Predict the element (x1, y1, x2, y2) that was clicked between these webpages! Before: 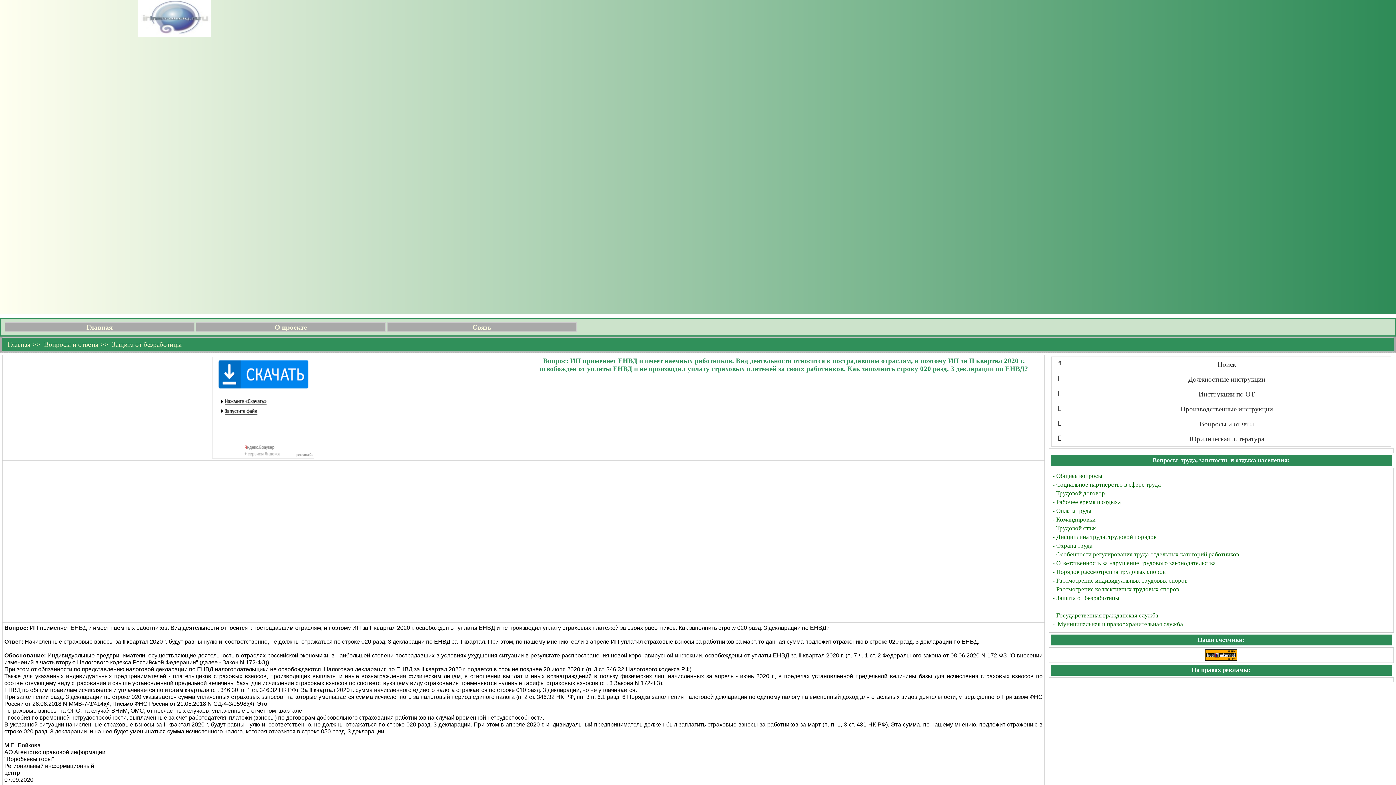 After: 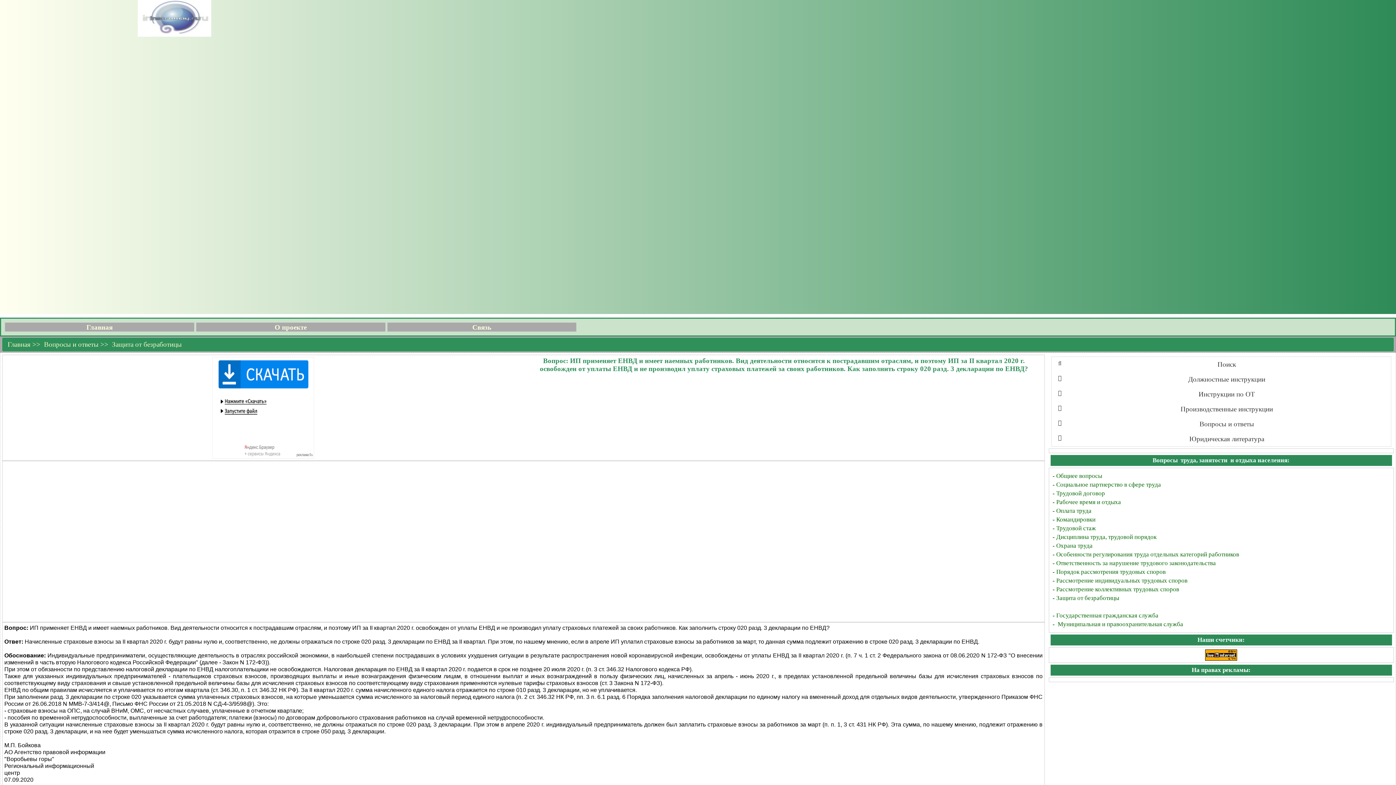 Action: label: Должностные инструкции bbox: (1188, 375, 1265, 383)